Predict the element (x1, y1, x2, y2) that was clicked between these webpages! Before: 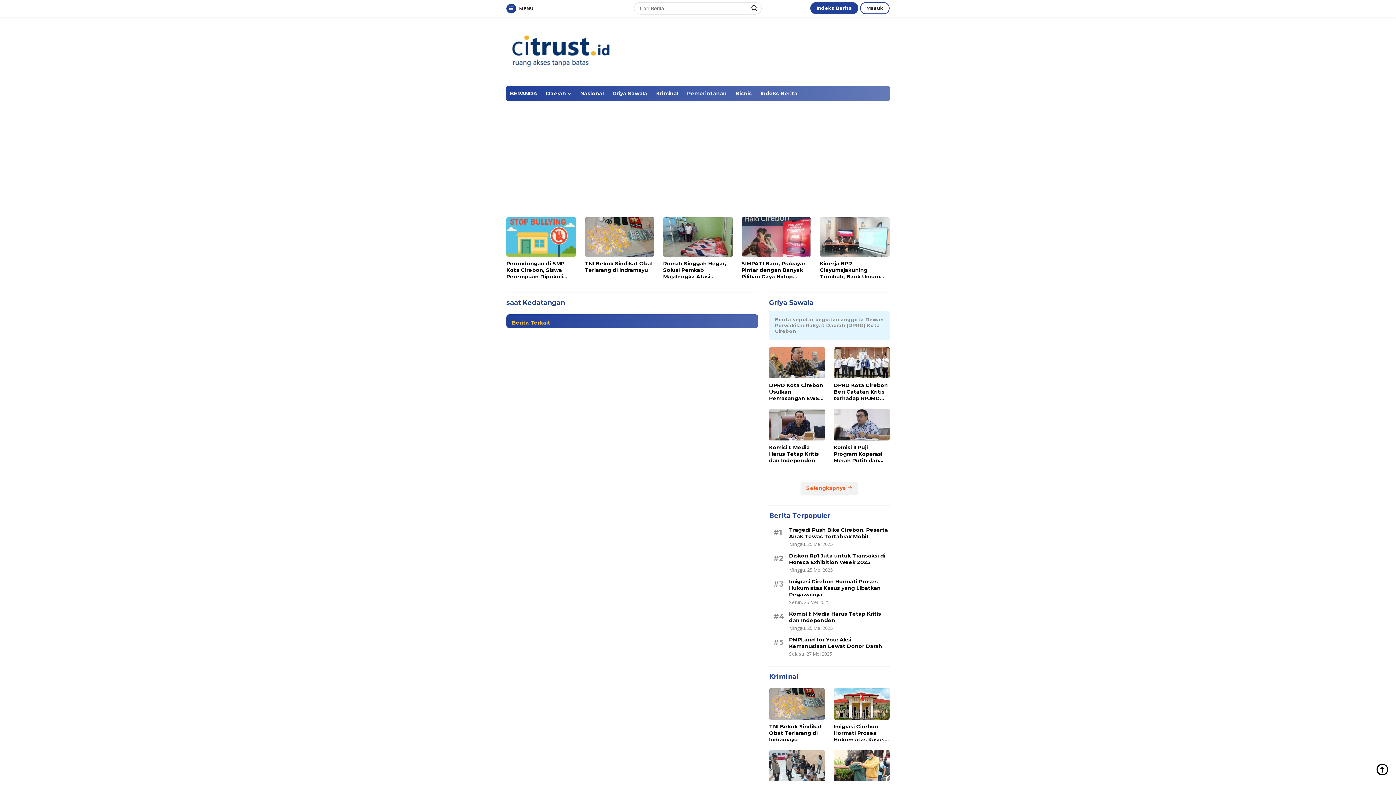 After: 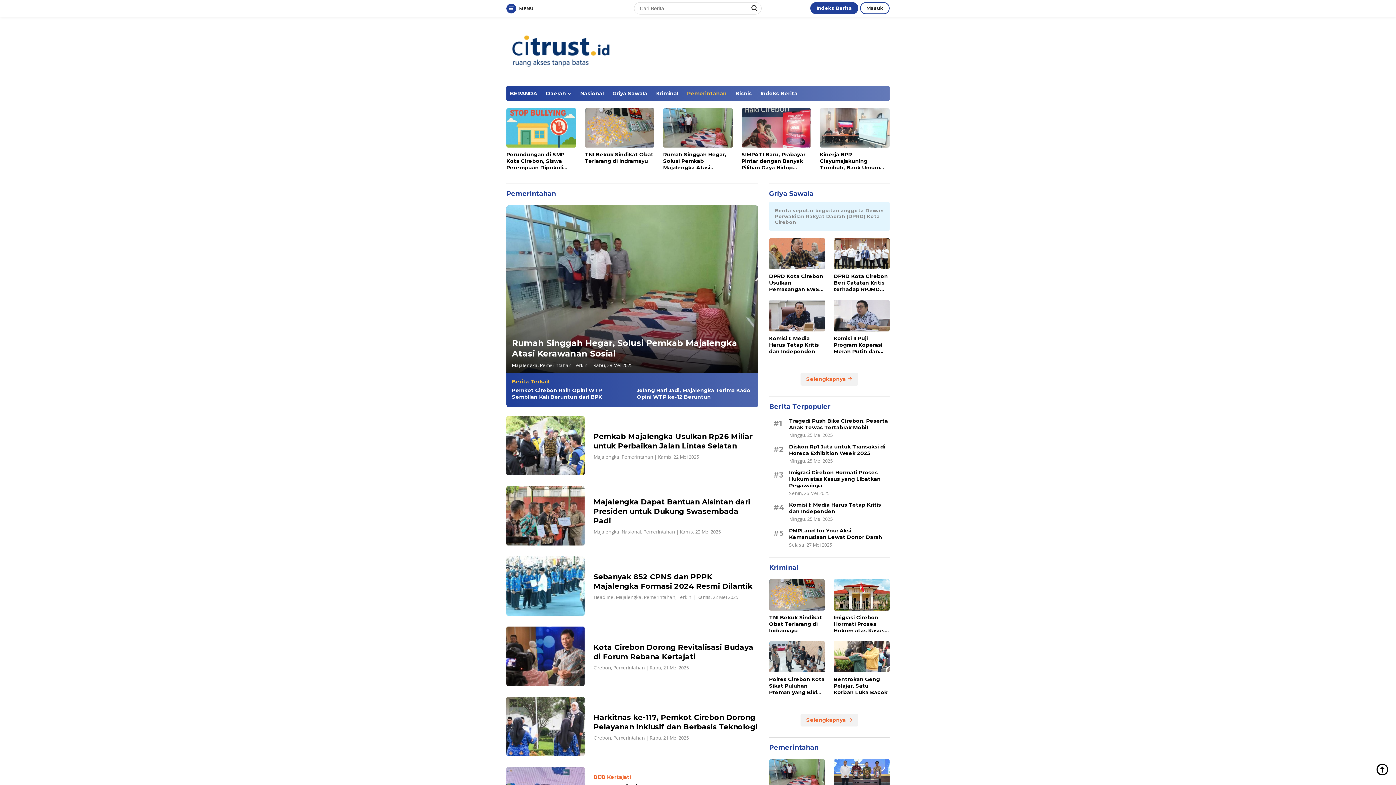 Action: label: Pemerintahan bbox: (683, 85, 730, 101)